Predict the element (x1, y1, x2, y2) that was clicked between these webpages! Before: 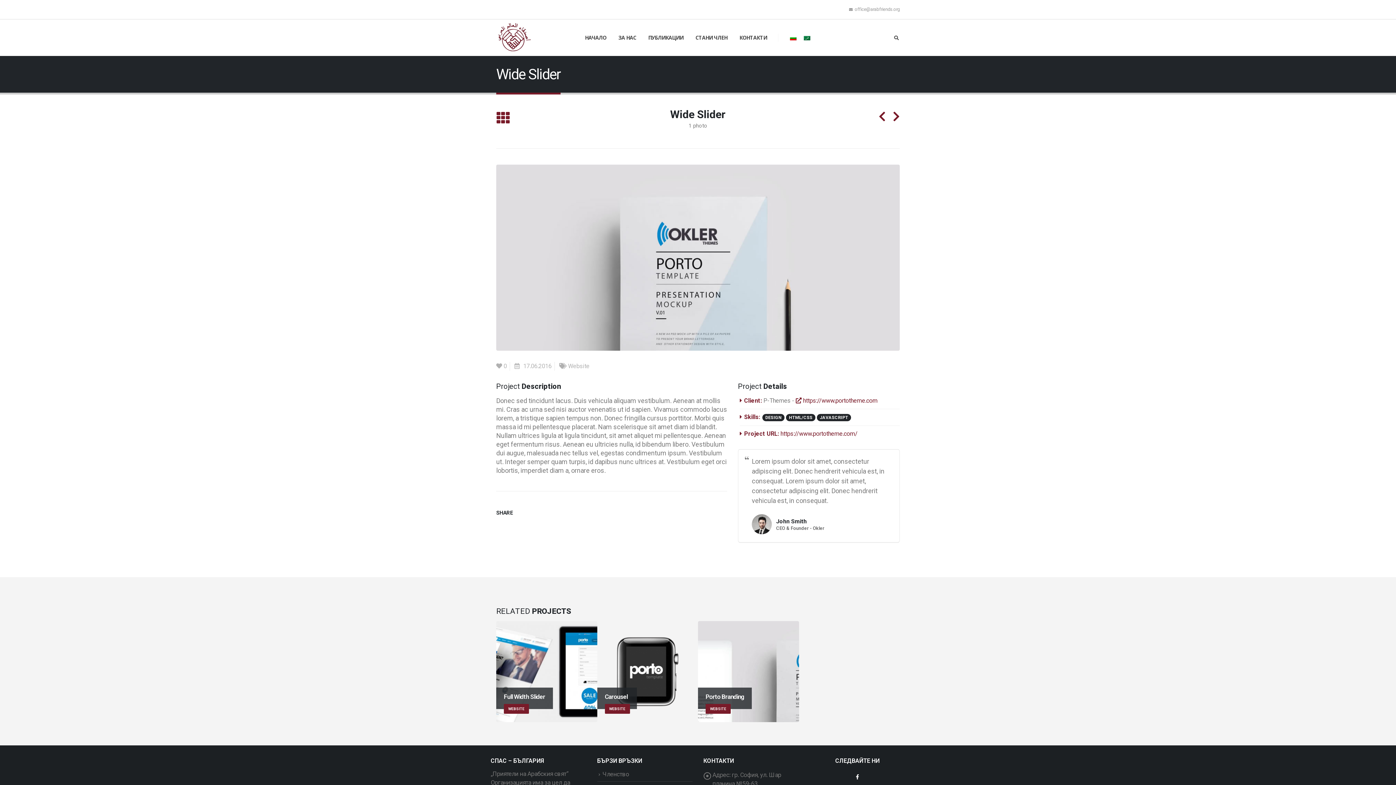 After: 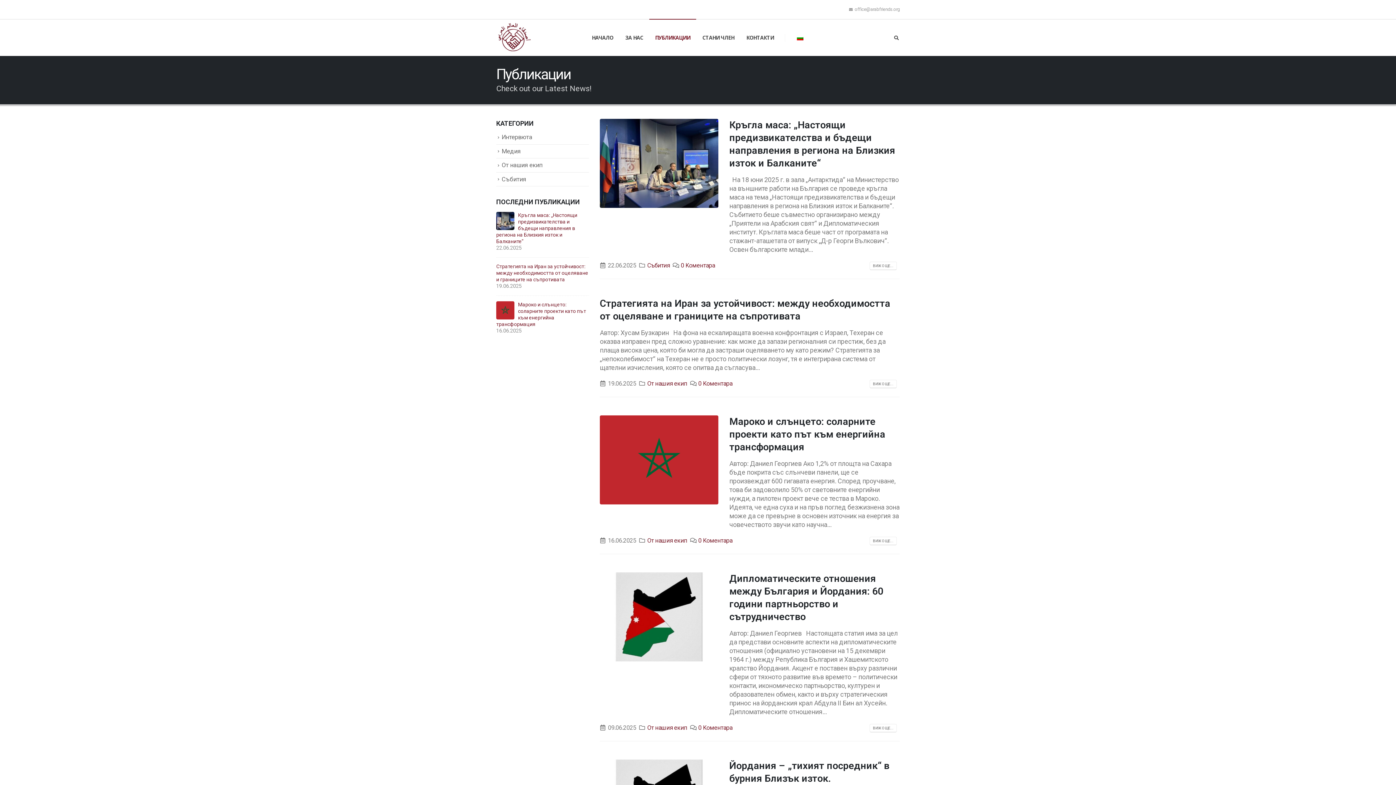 Action: bbox: (642, 19, 689, 56) label: ПУБЛИКАЦИИ